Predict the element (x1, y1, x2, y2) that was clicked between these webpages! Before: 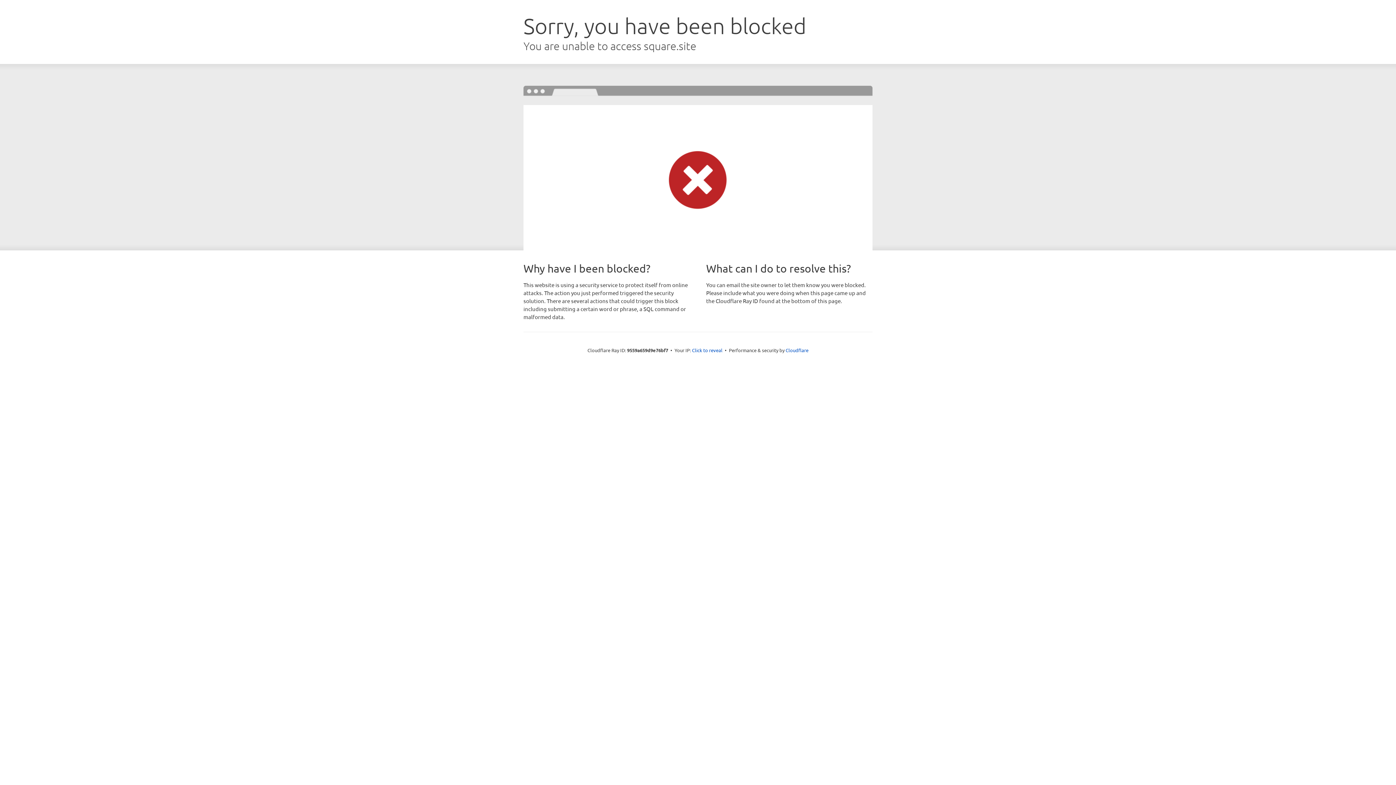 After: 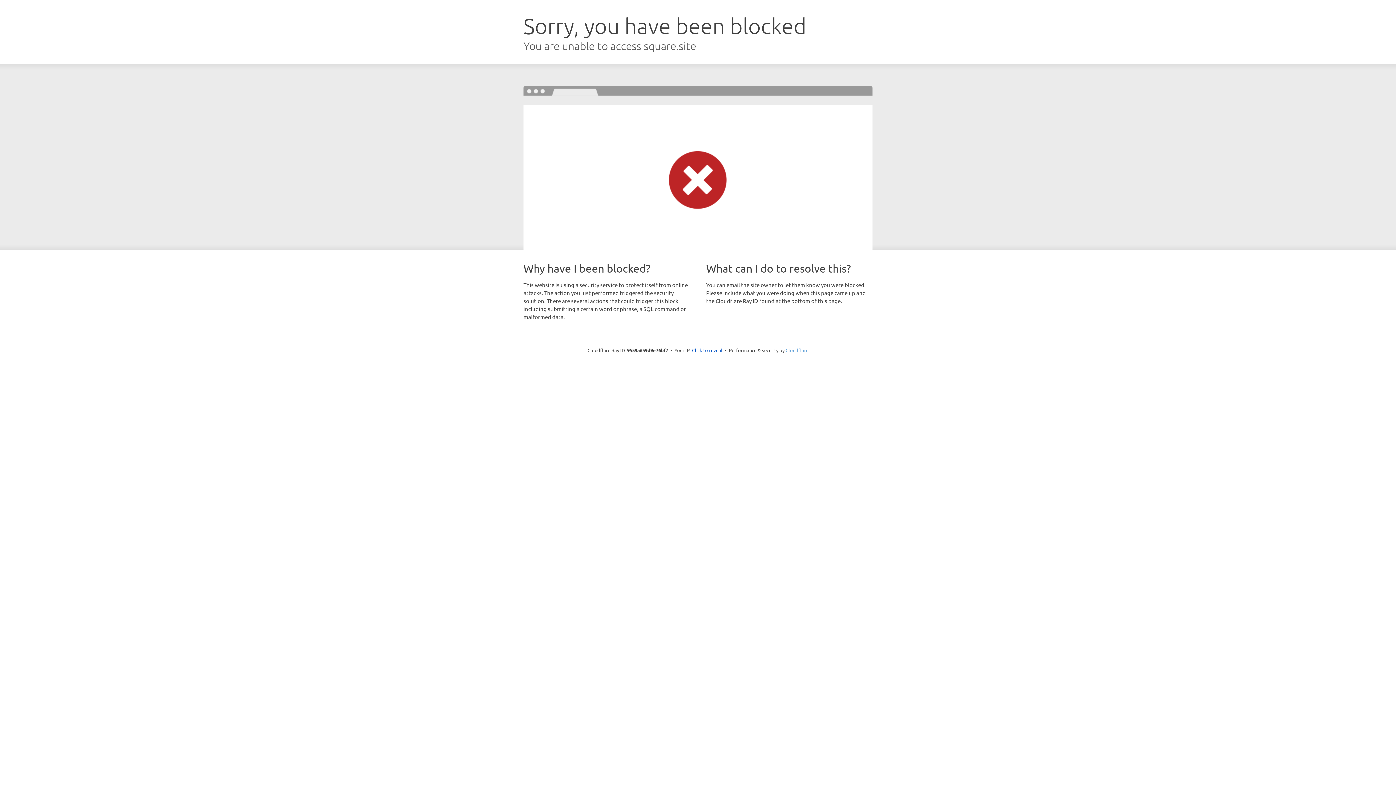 Action: bbox: (785, 347, 808, 353) label: Cloudflare